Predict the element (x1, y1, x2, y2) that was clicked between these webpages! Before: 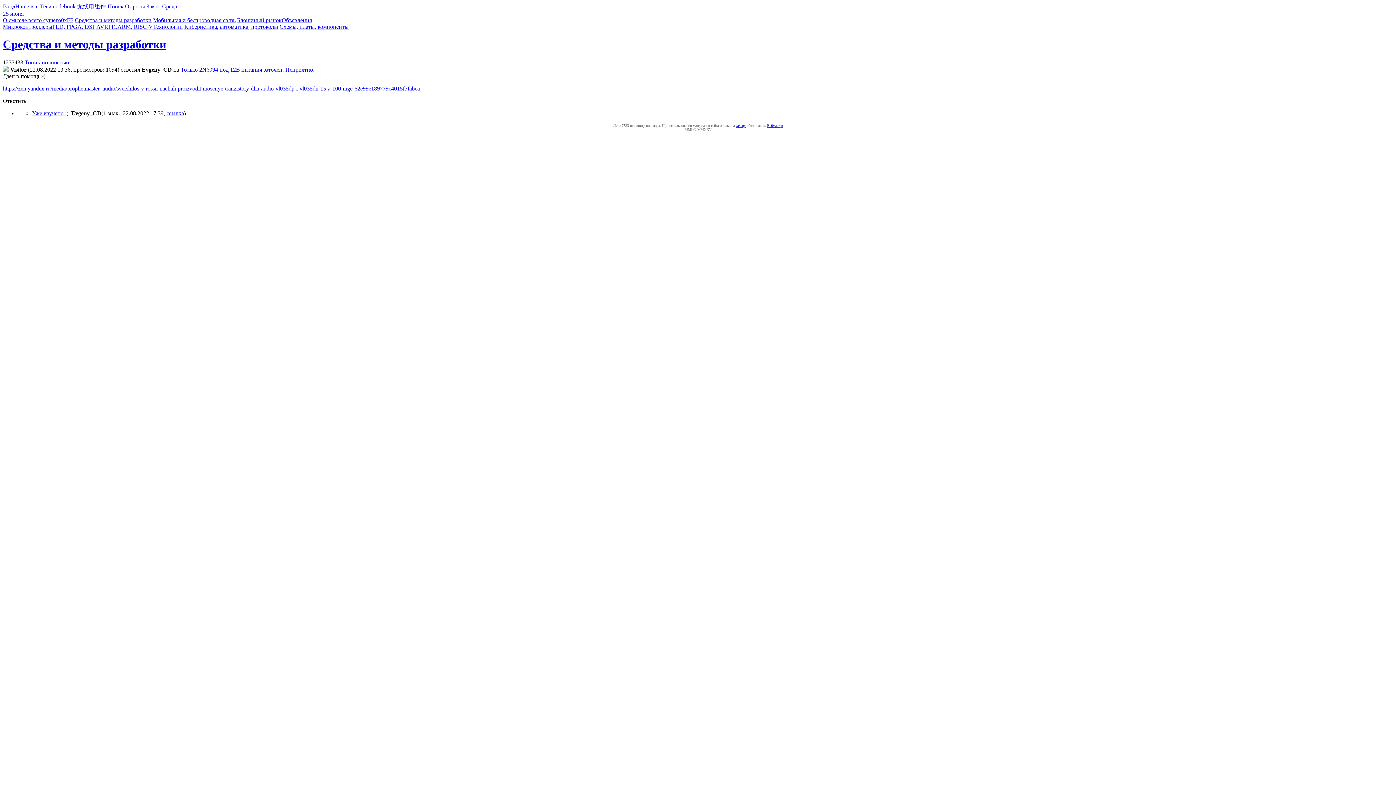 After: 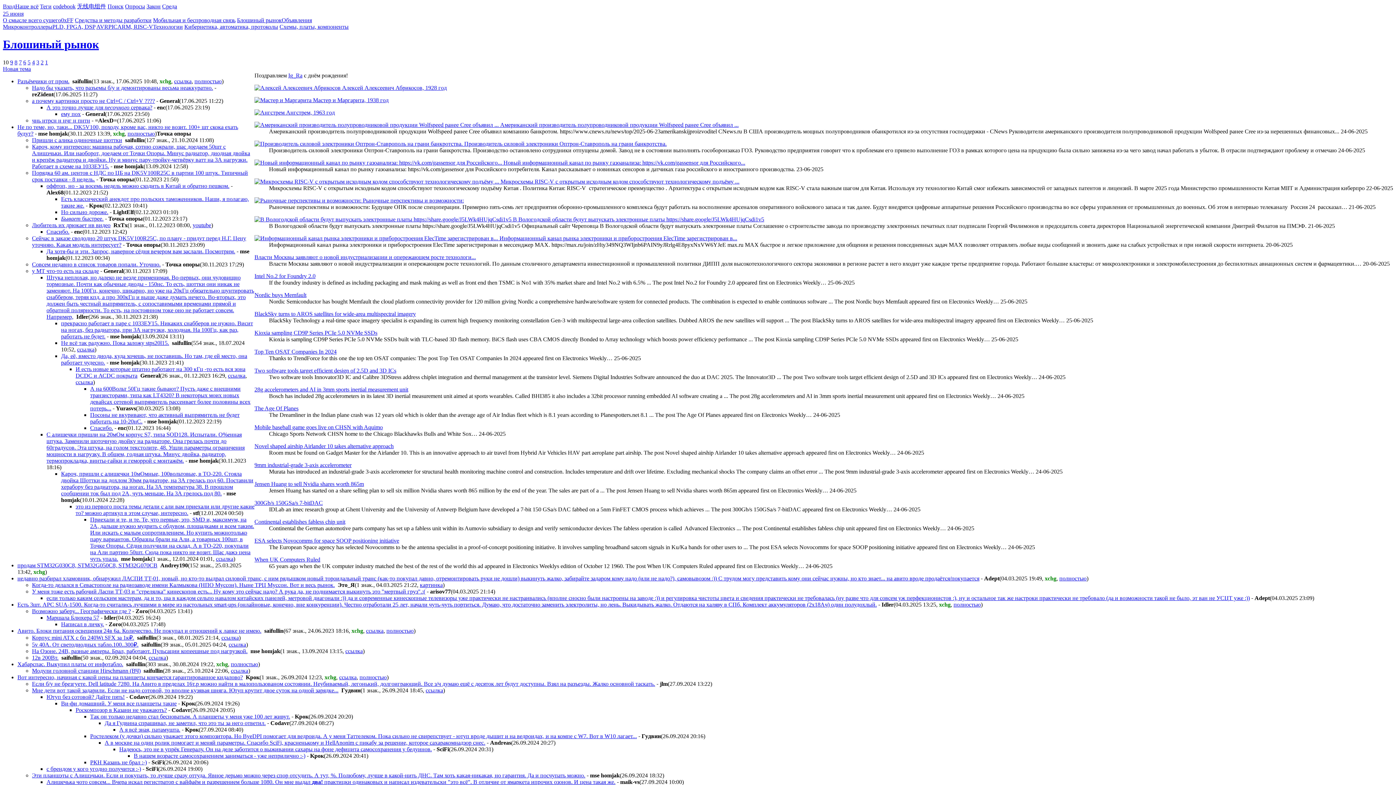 Action: bbox: (237, 17, 281, 23) label: Блошиный рынок